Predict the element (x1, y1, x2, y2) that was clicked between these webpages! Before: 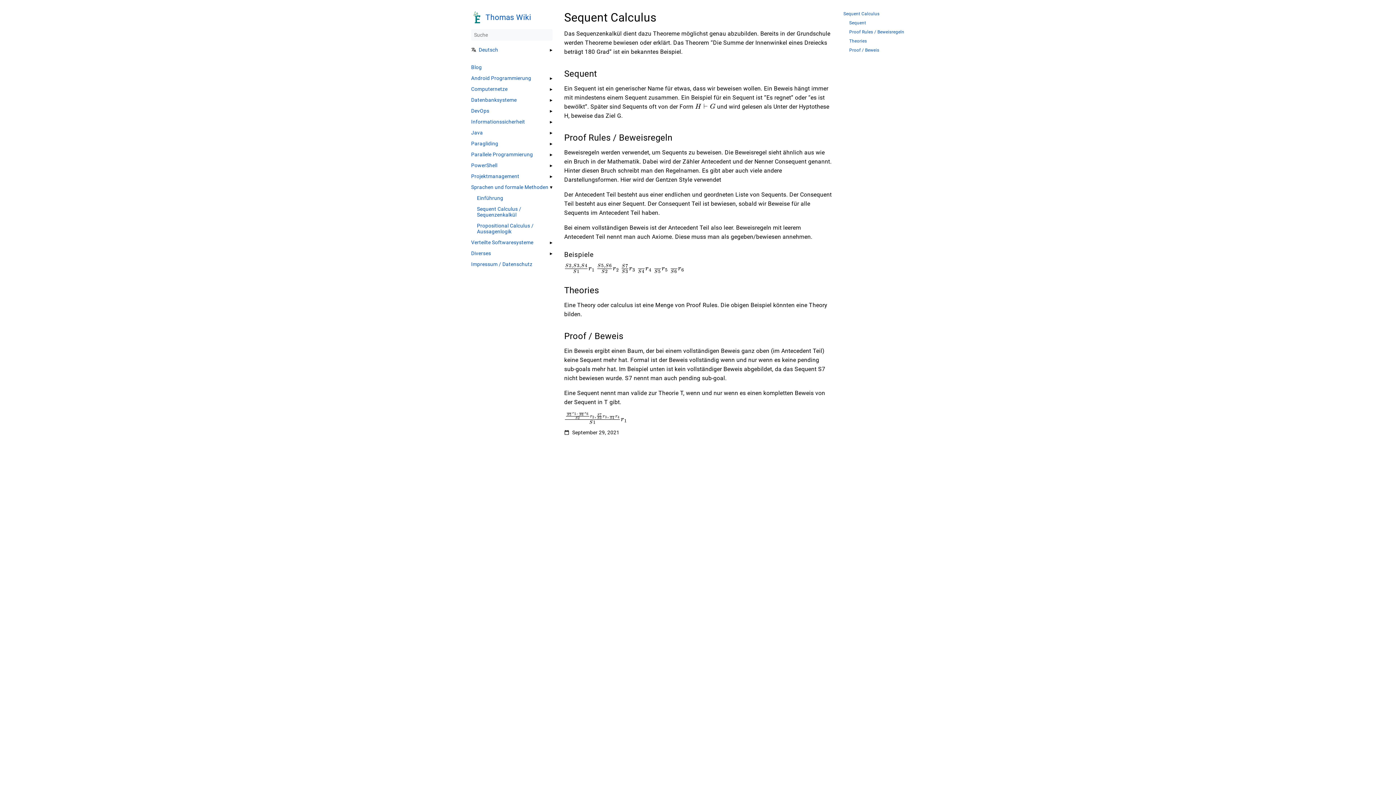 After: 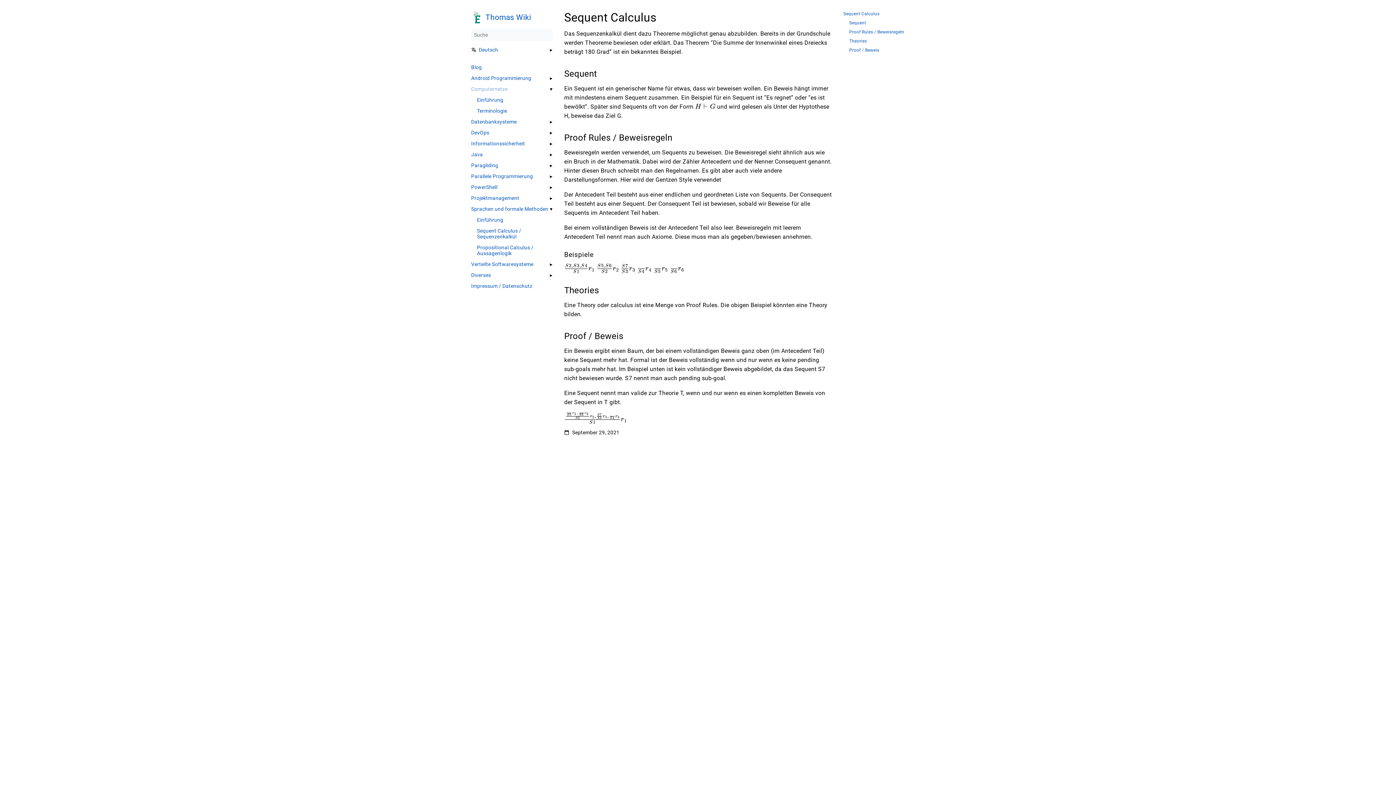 Action: label: Computernetze bbox: (471, 86, 507, 91)